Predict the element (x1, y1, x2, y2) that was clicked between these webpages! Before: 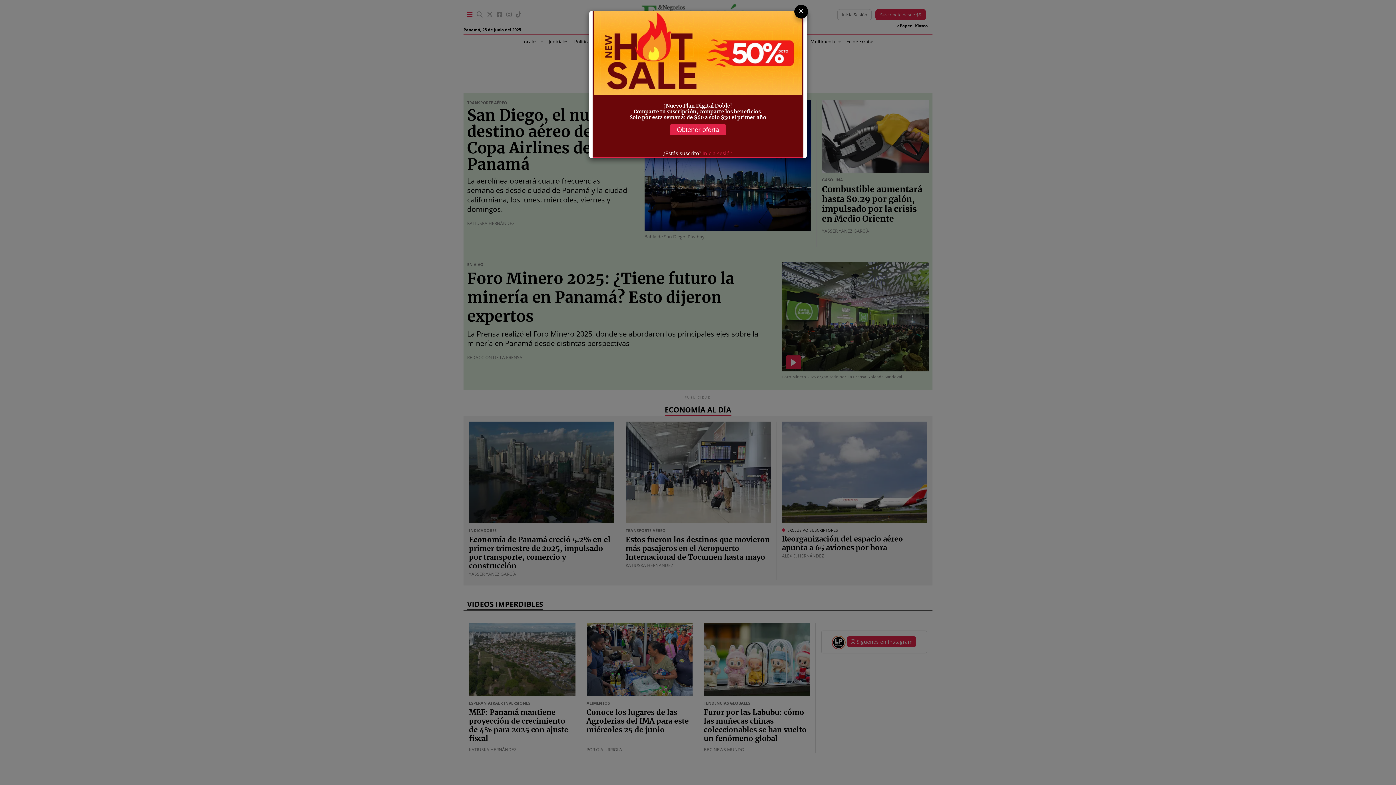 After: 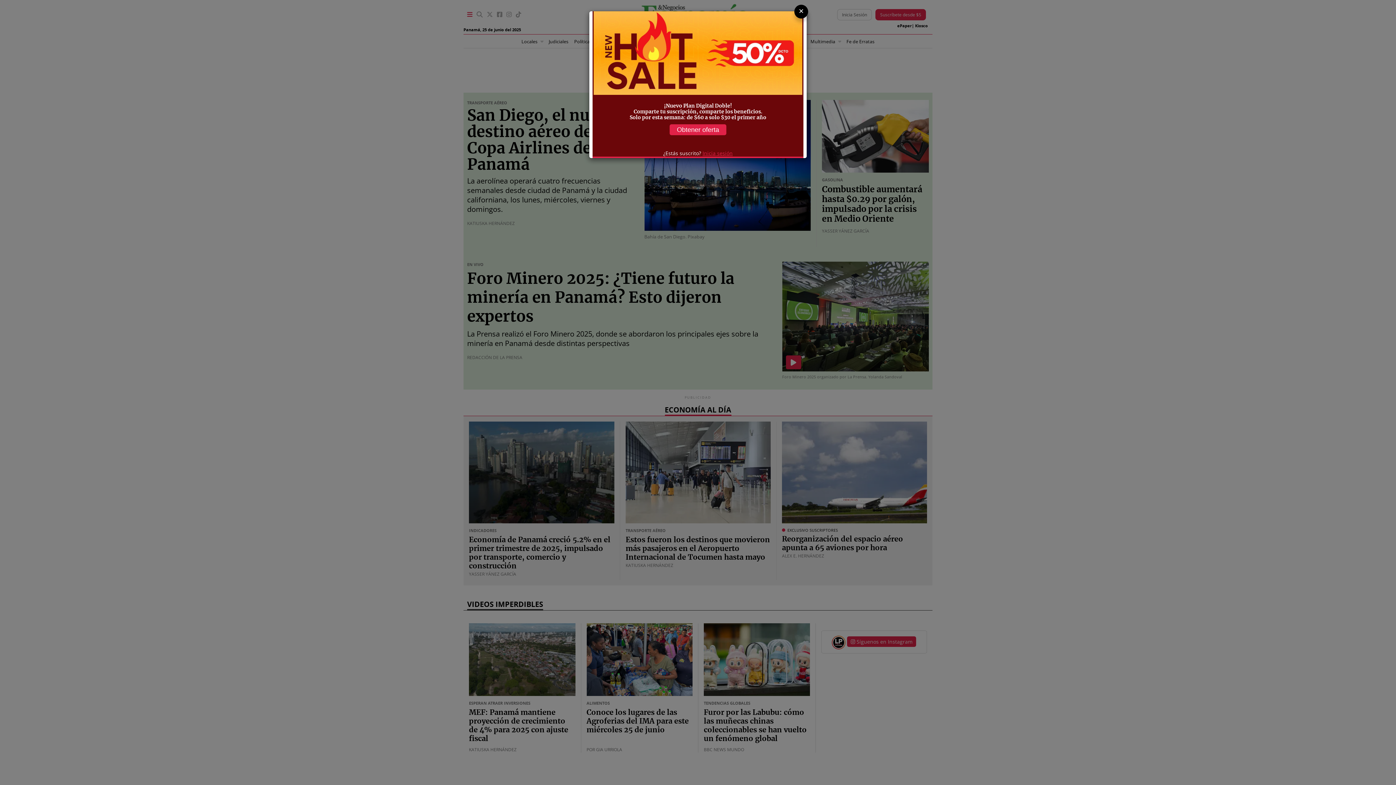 Action: label: Inicia sesión bbox: (702, 149, 732, 156)